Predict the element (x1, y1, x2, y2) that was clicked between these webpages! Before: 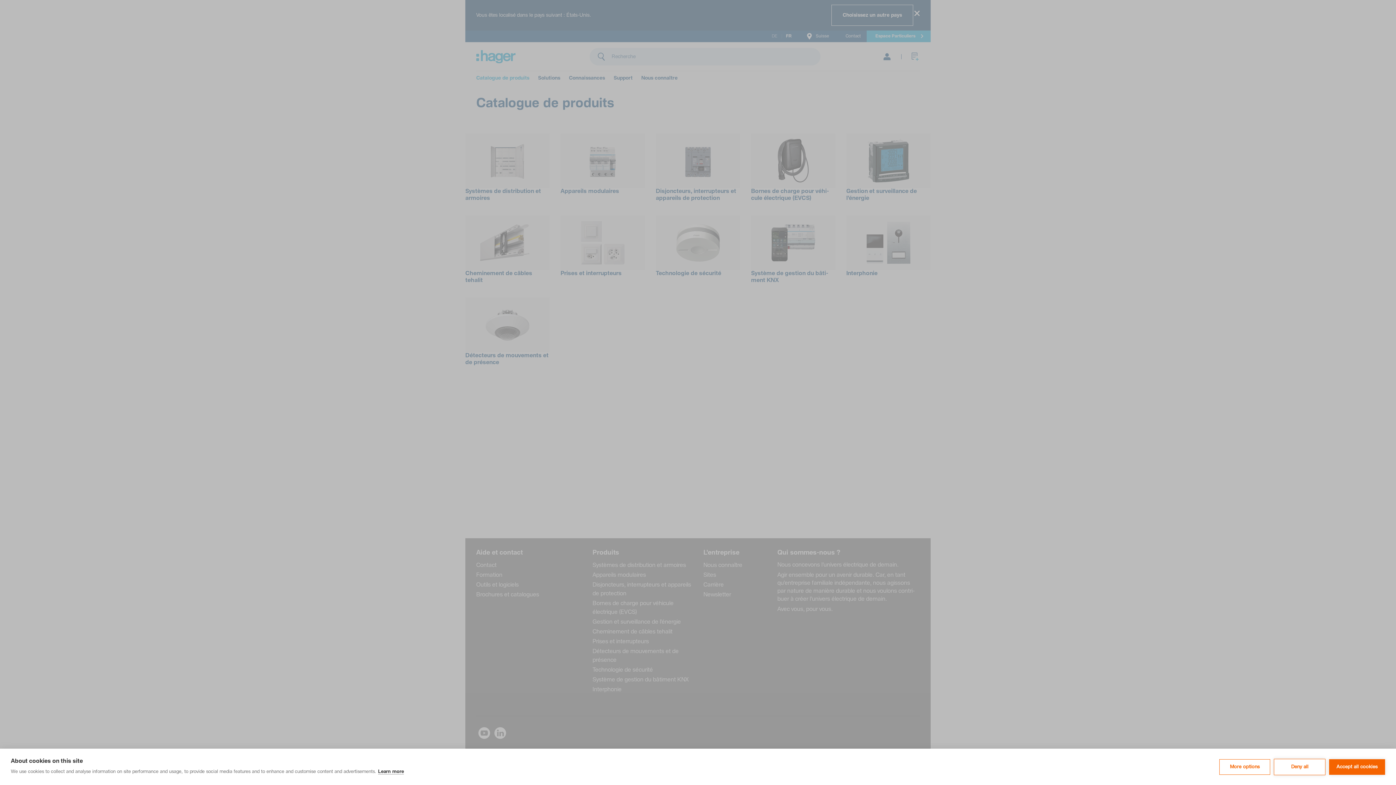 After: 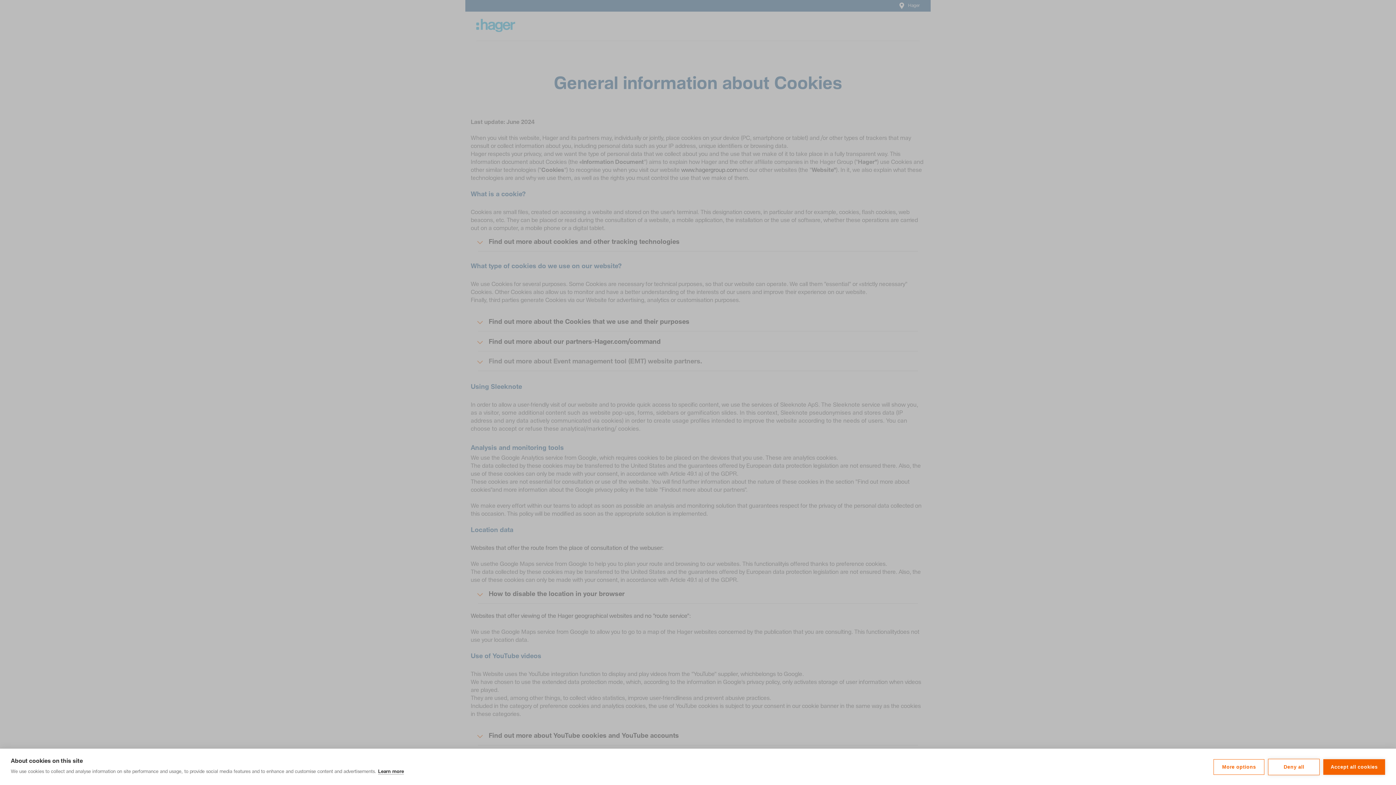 Action: bbox: (378, 769, 404, 774) label: Learn more